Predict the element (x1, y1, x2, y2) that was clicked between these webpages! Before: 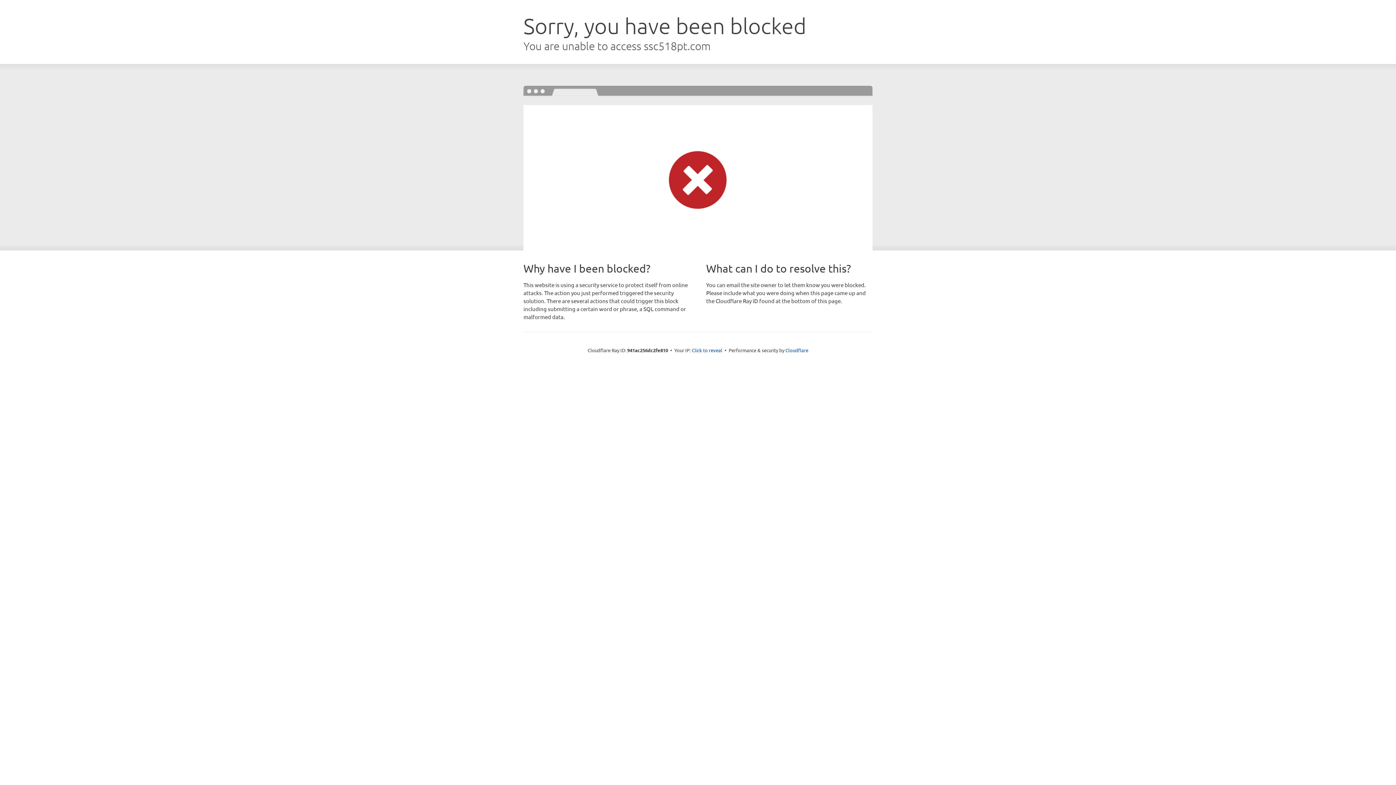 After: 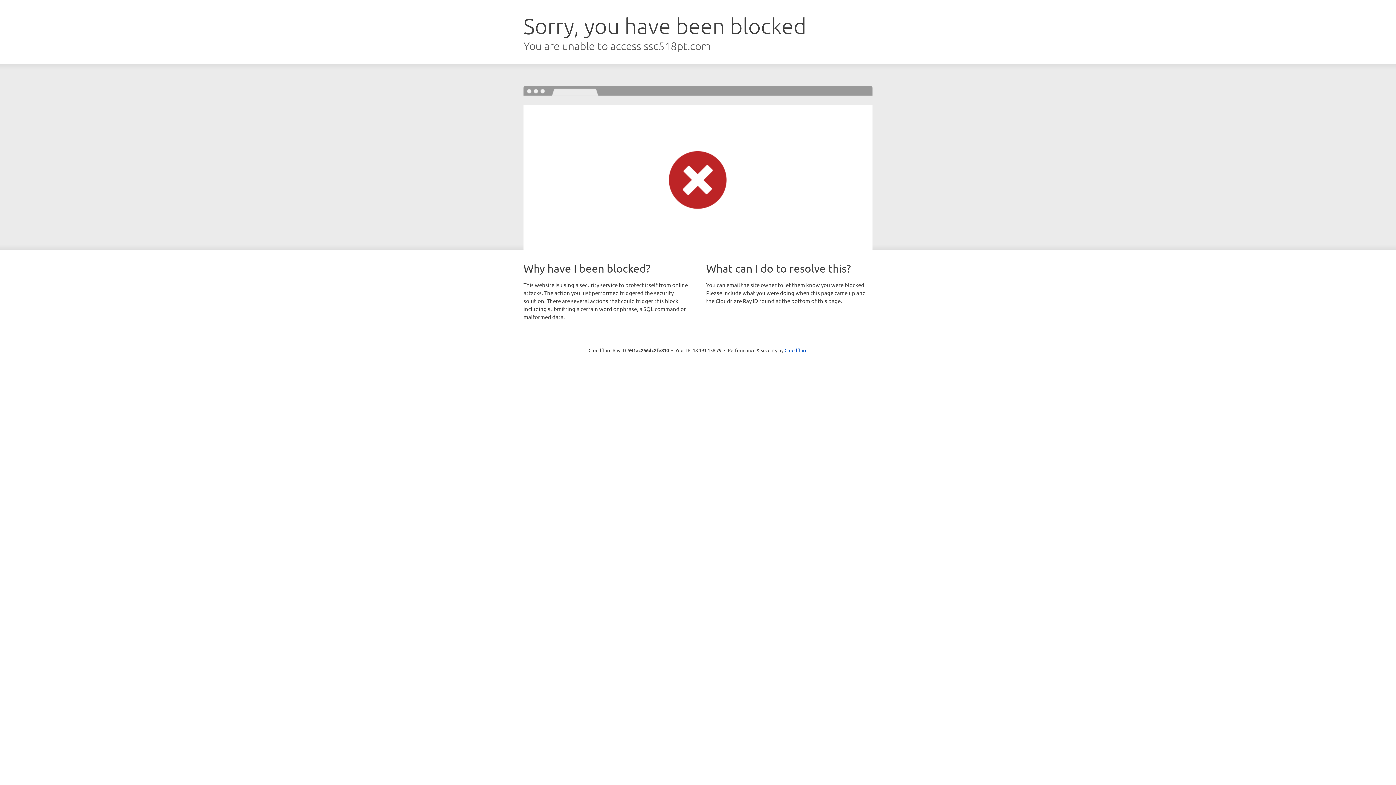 Action: label: Click to reveal bbox: (692, 346, 722, 353)